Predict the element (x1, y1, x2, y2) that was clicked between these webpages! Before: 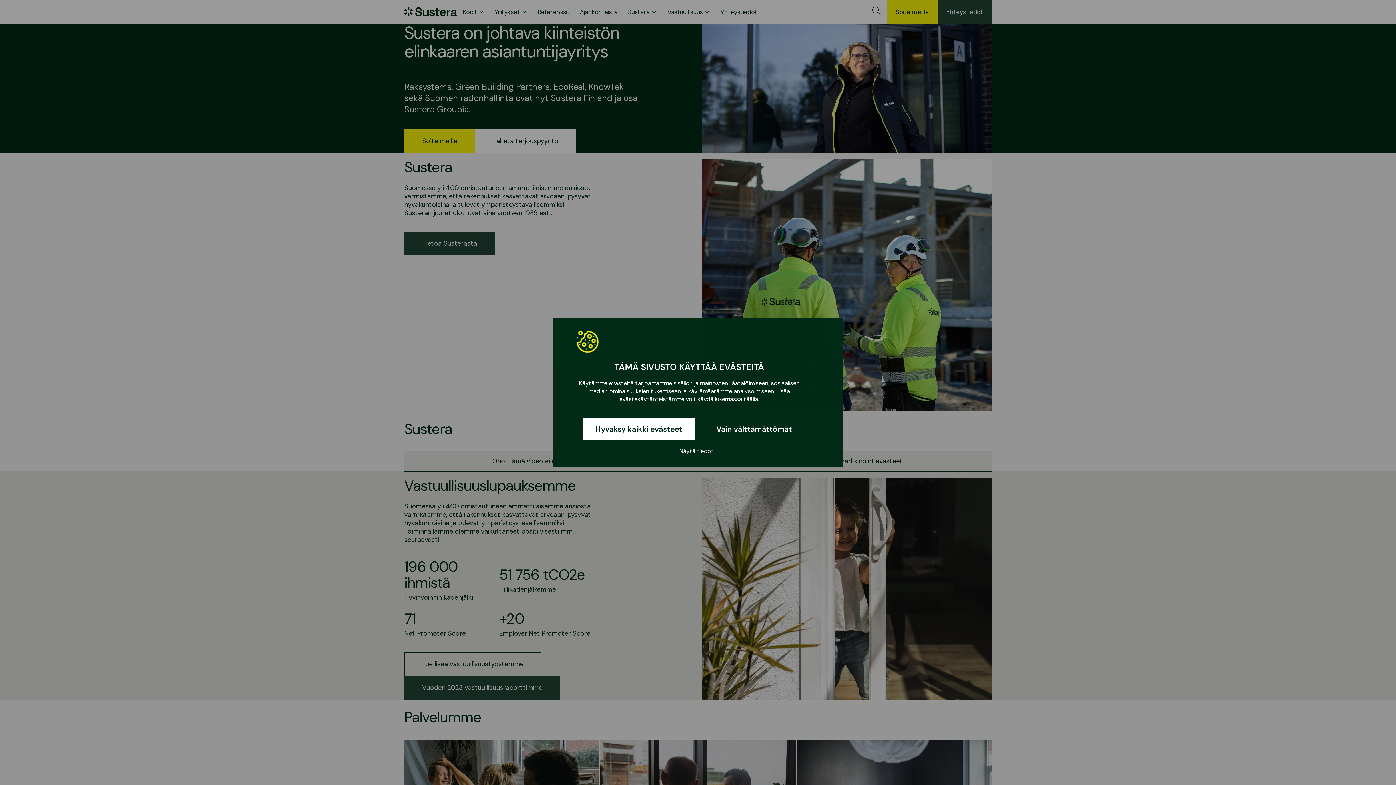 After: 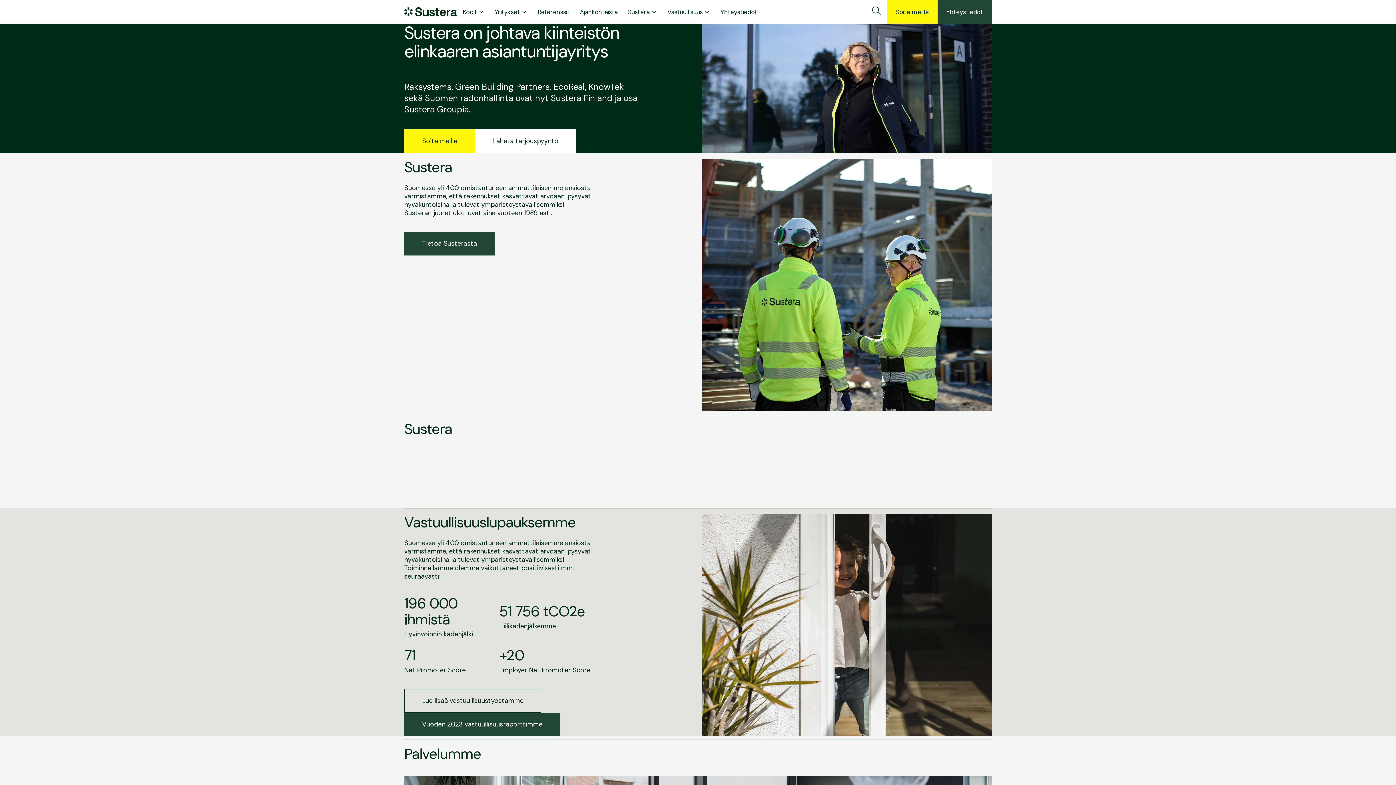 Action: label: Hyväksy kaikki evästeet bbox: (582, 418, 695, 440)